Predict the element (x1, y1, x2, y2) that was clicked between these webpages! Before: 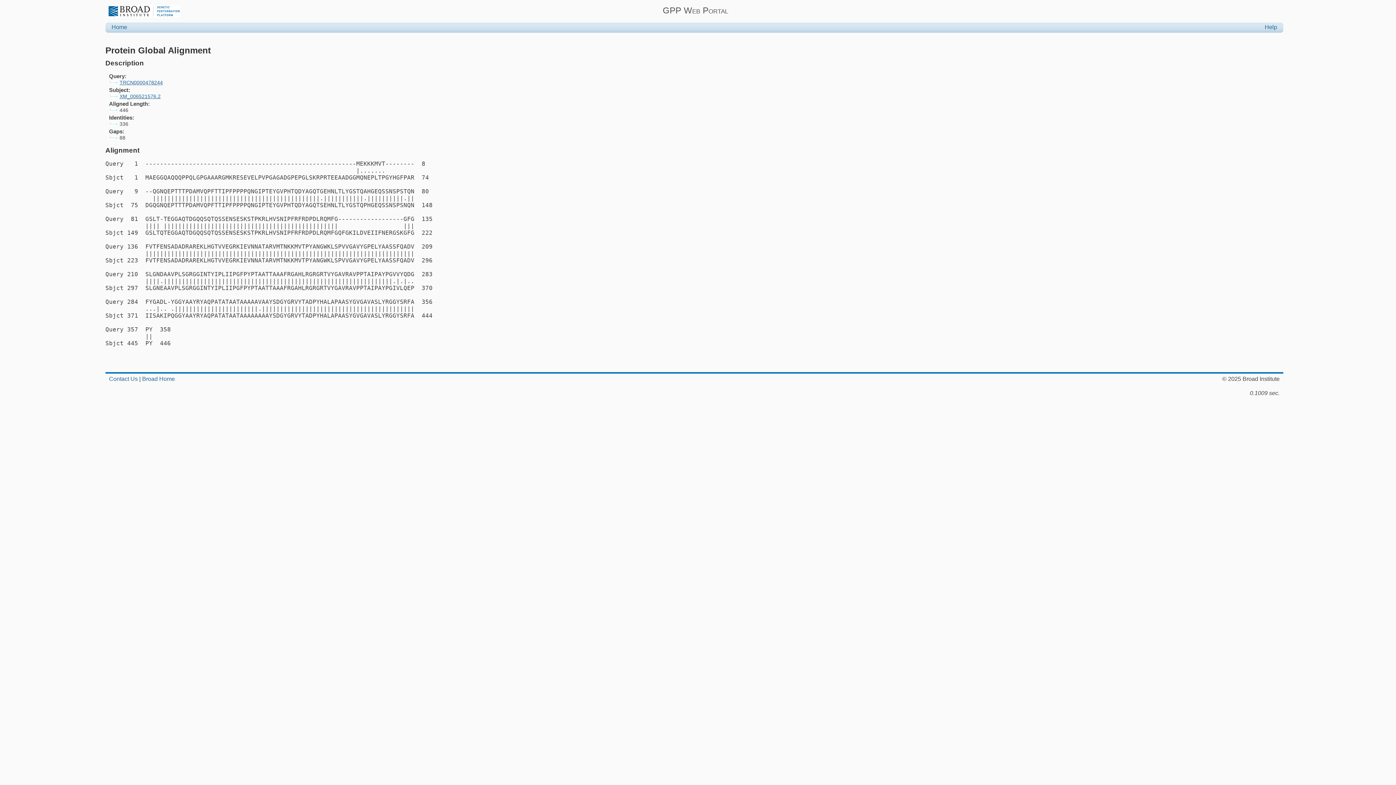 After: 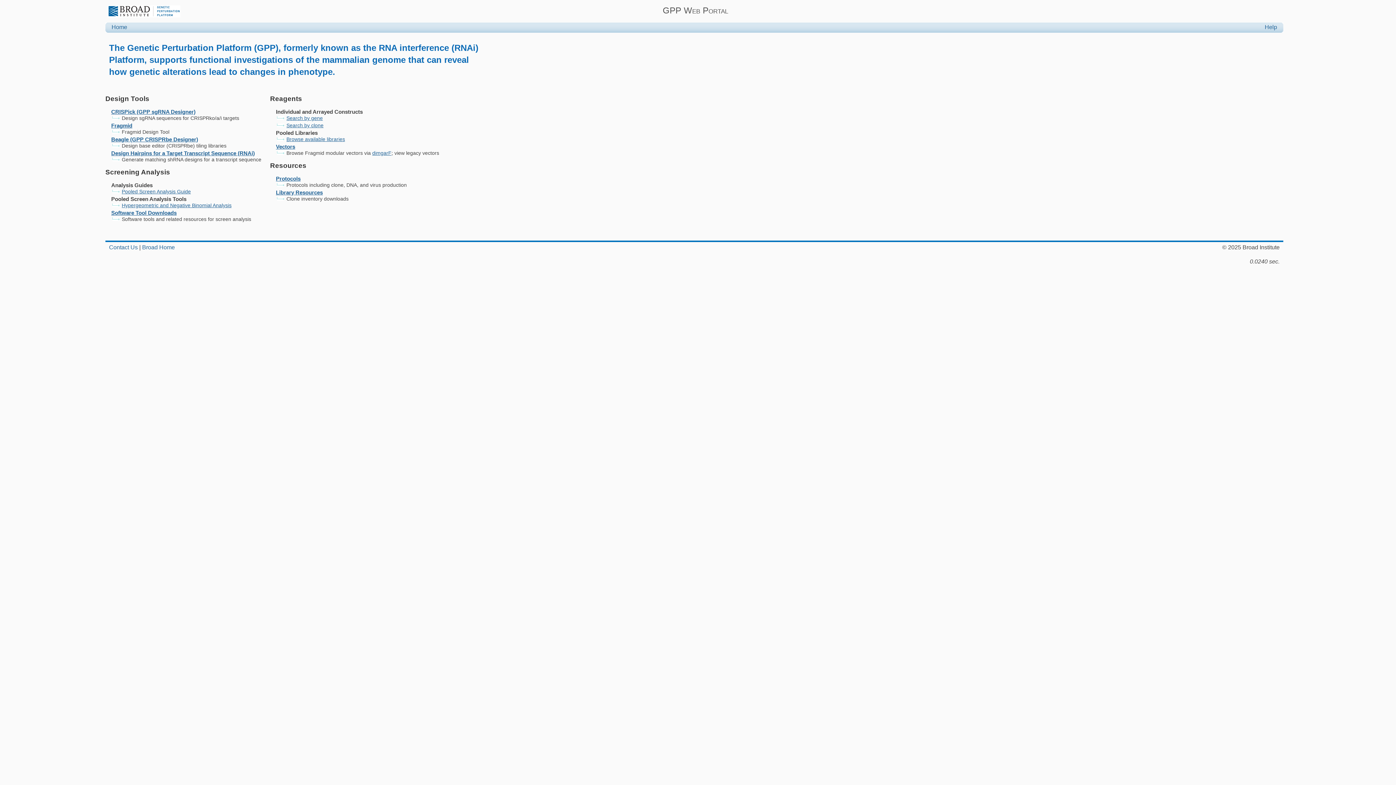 Action: bbox: (111, 24, 127, 30) label: Home